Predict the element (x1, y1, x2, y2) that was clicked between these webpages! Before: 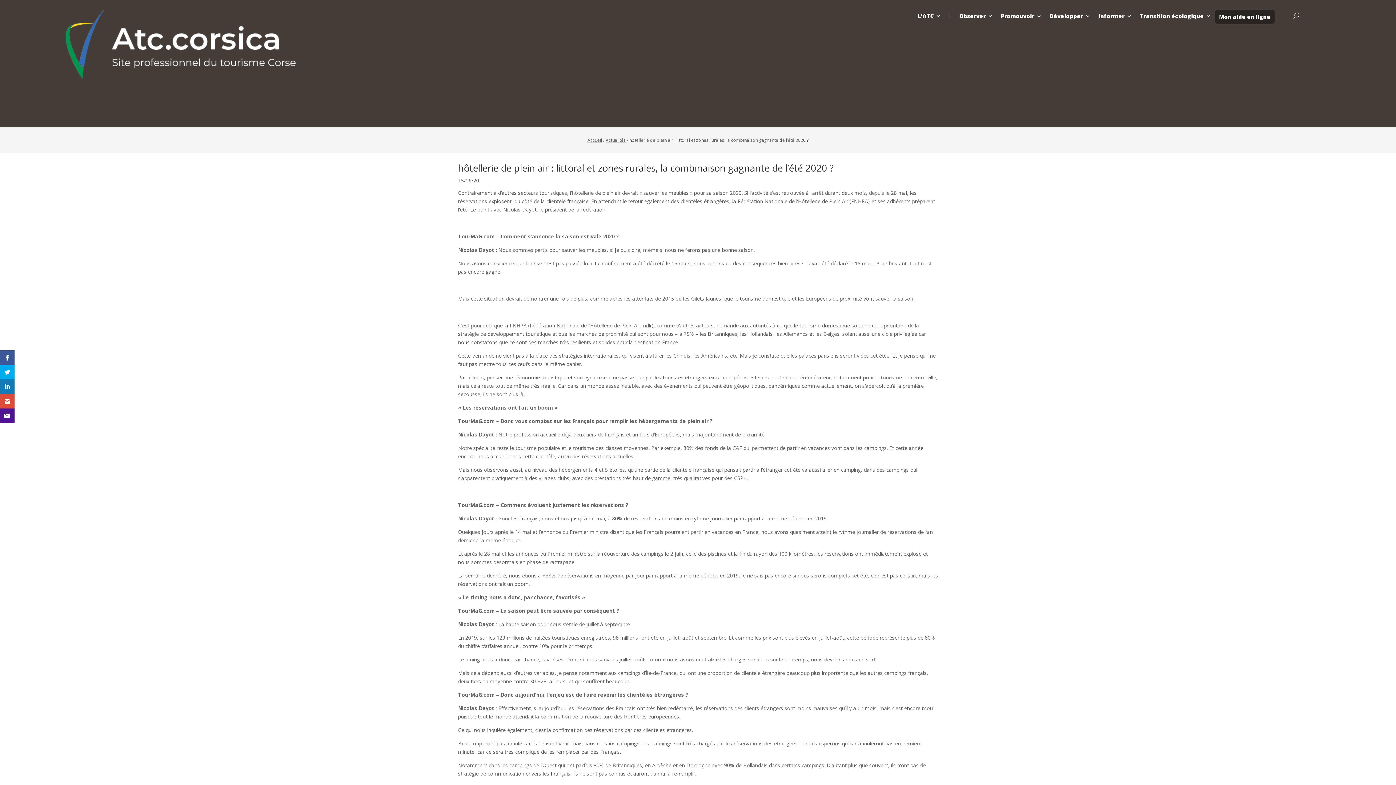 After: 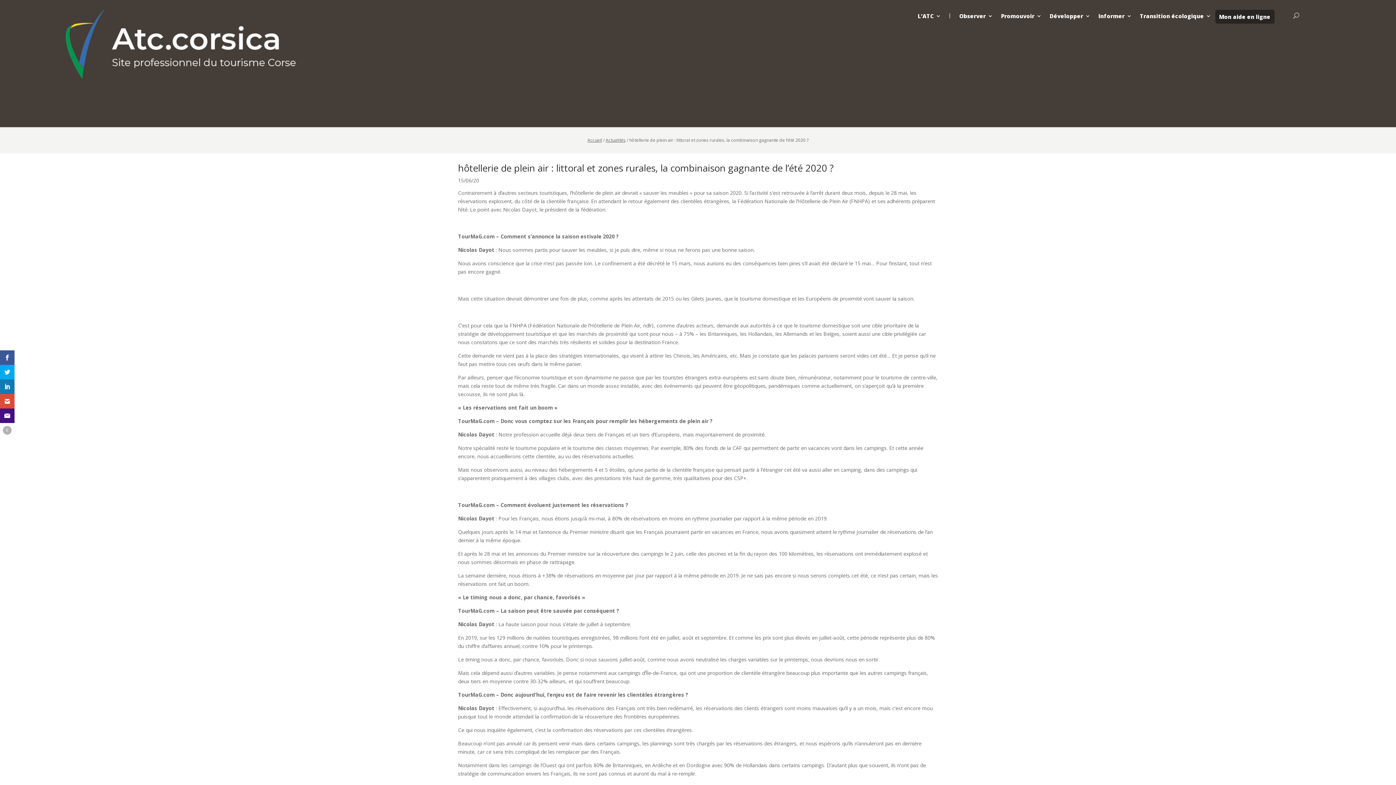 Action: bbox: (0, 408, 14, 423)